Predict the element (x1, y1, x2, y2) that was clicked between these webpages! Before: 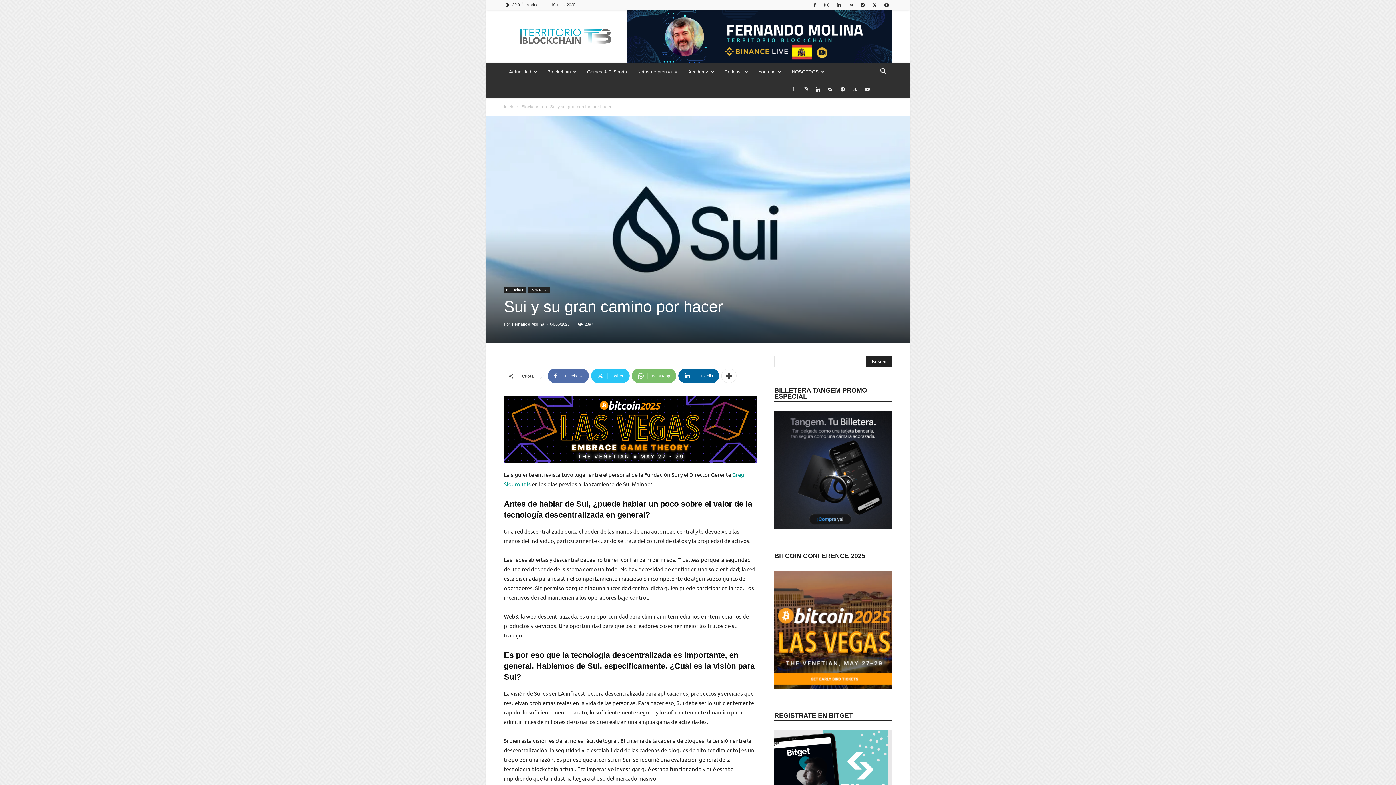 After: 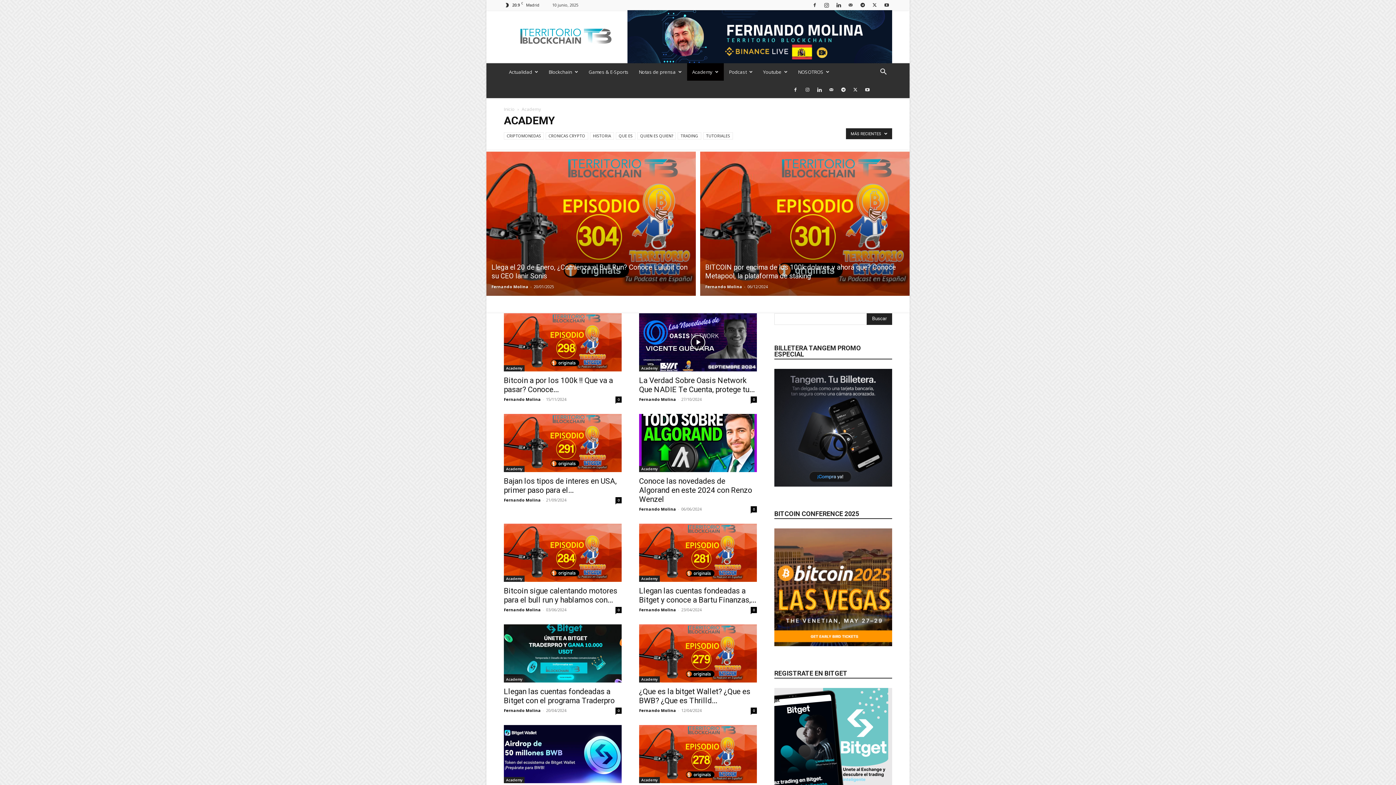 Action: label: Academy bbox: (683, 63, 719, 80)